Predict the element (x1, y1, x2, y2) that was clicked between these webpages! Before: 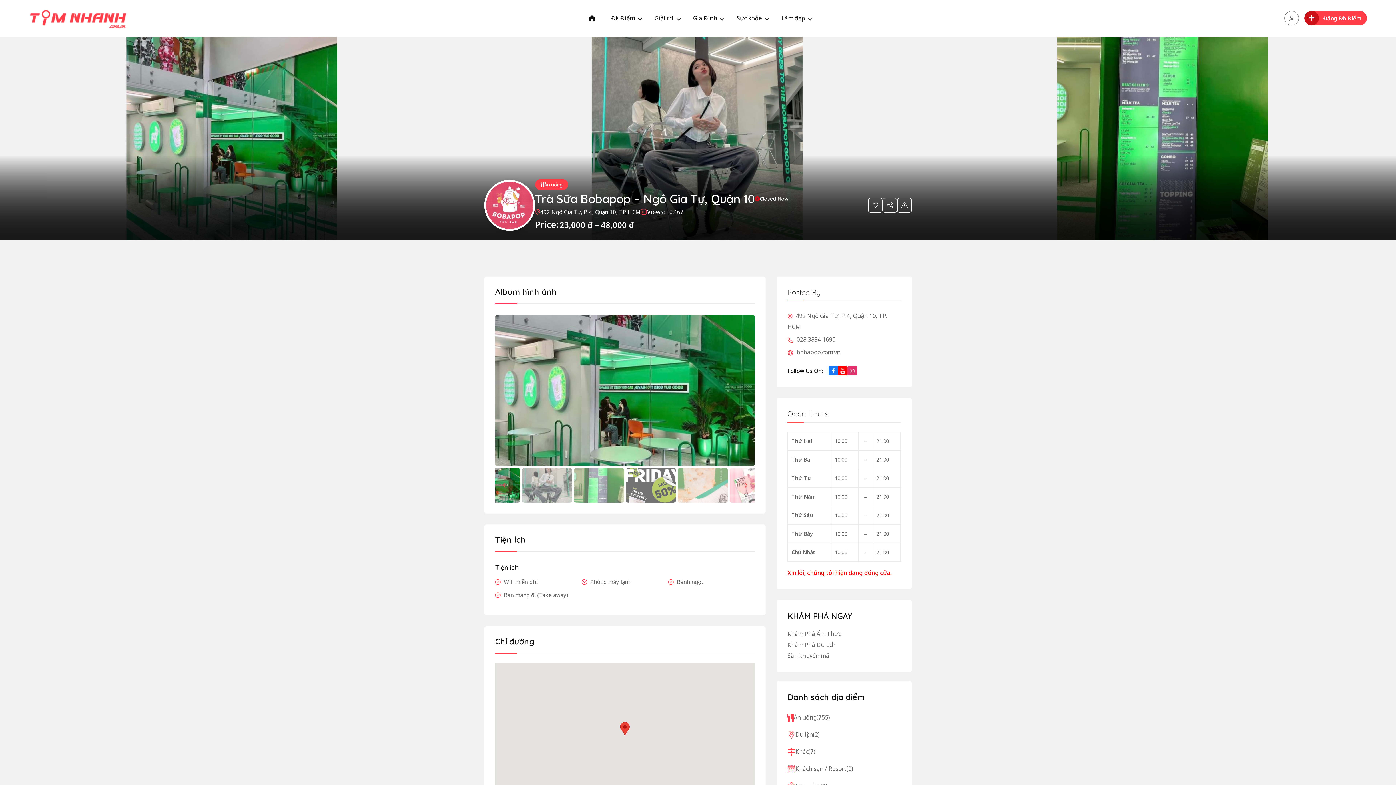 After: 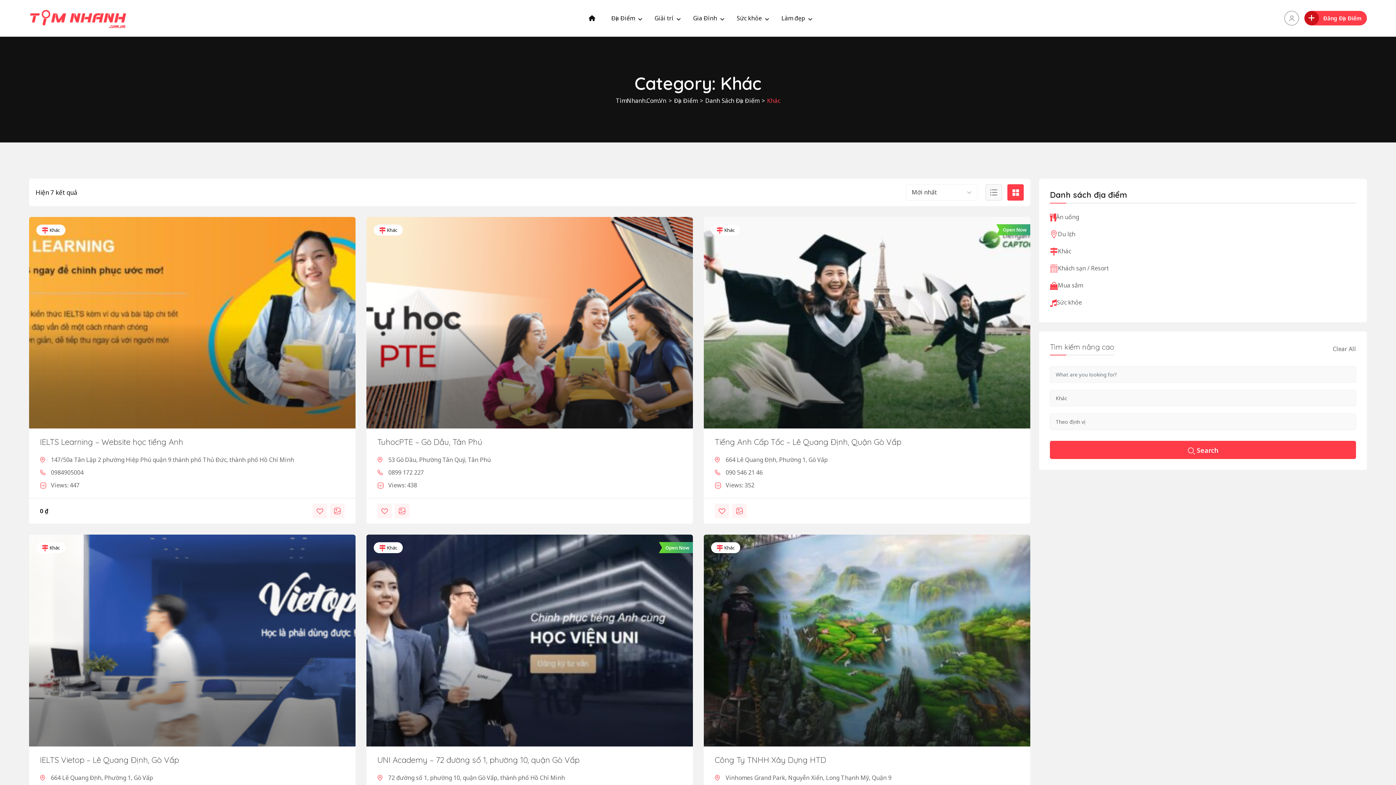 Action: bbox: (787, 746, 901, 757) label: Khác
(7)